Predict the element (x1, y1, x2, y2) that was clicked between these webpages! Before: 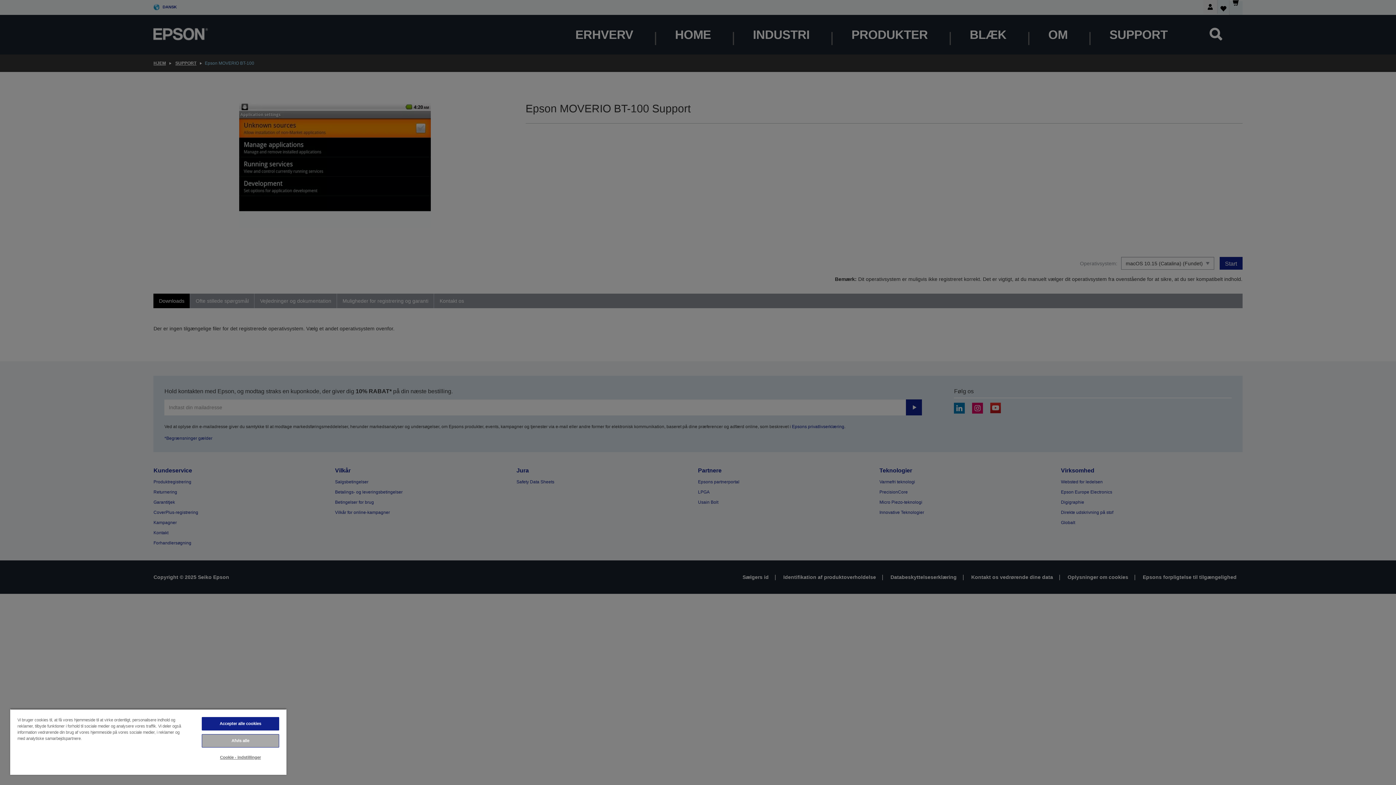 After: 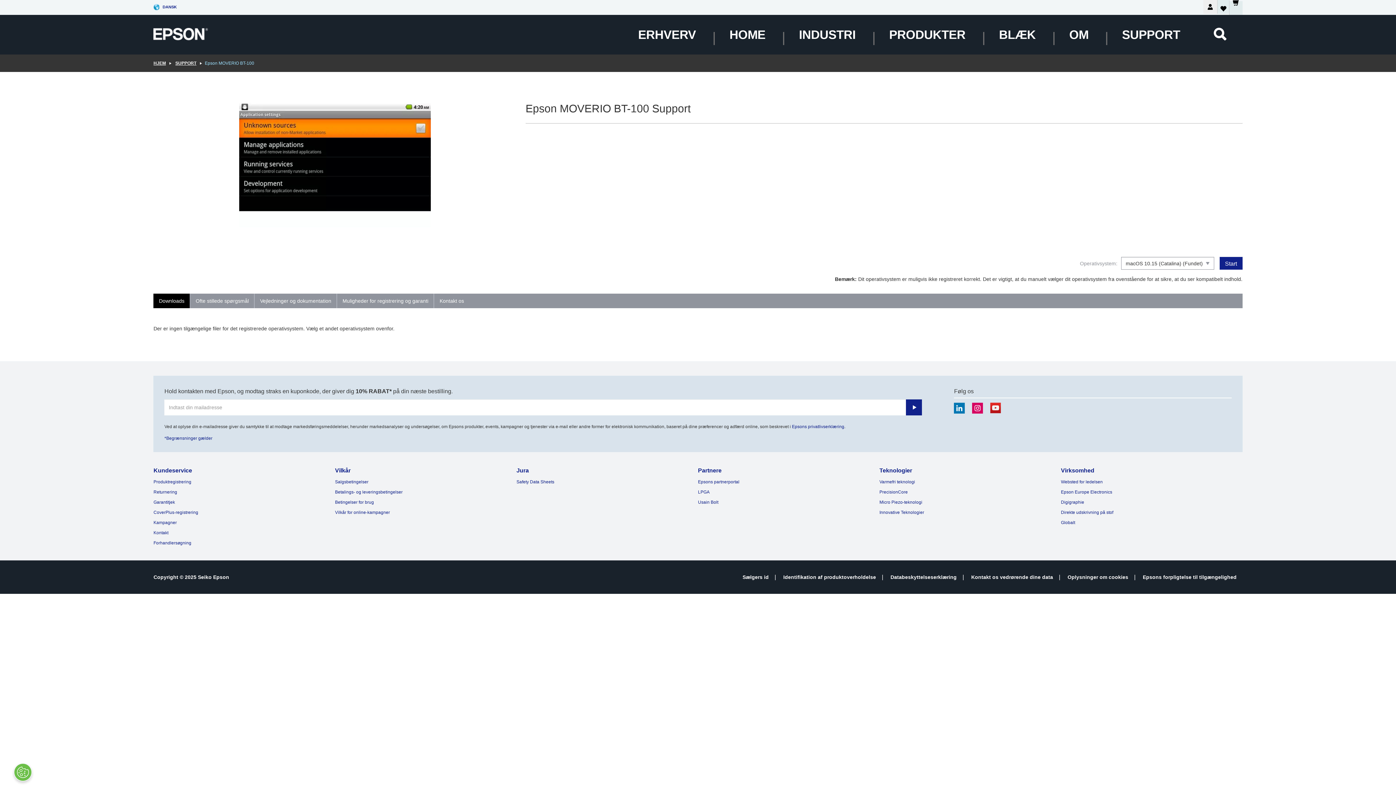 Action: bbox: (201, 717, 279, 730) label: Accepter alle cookies